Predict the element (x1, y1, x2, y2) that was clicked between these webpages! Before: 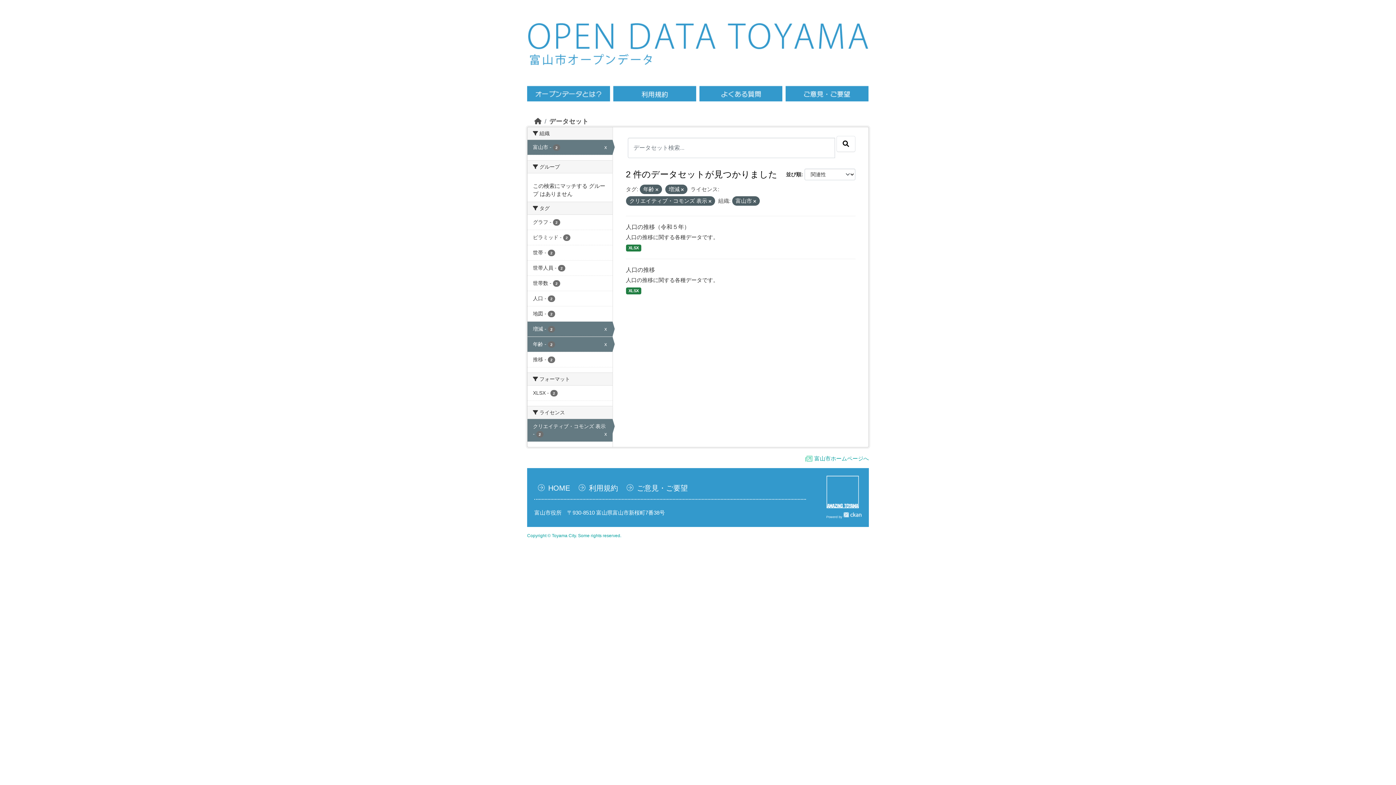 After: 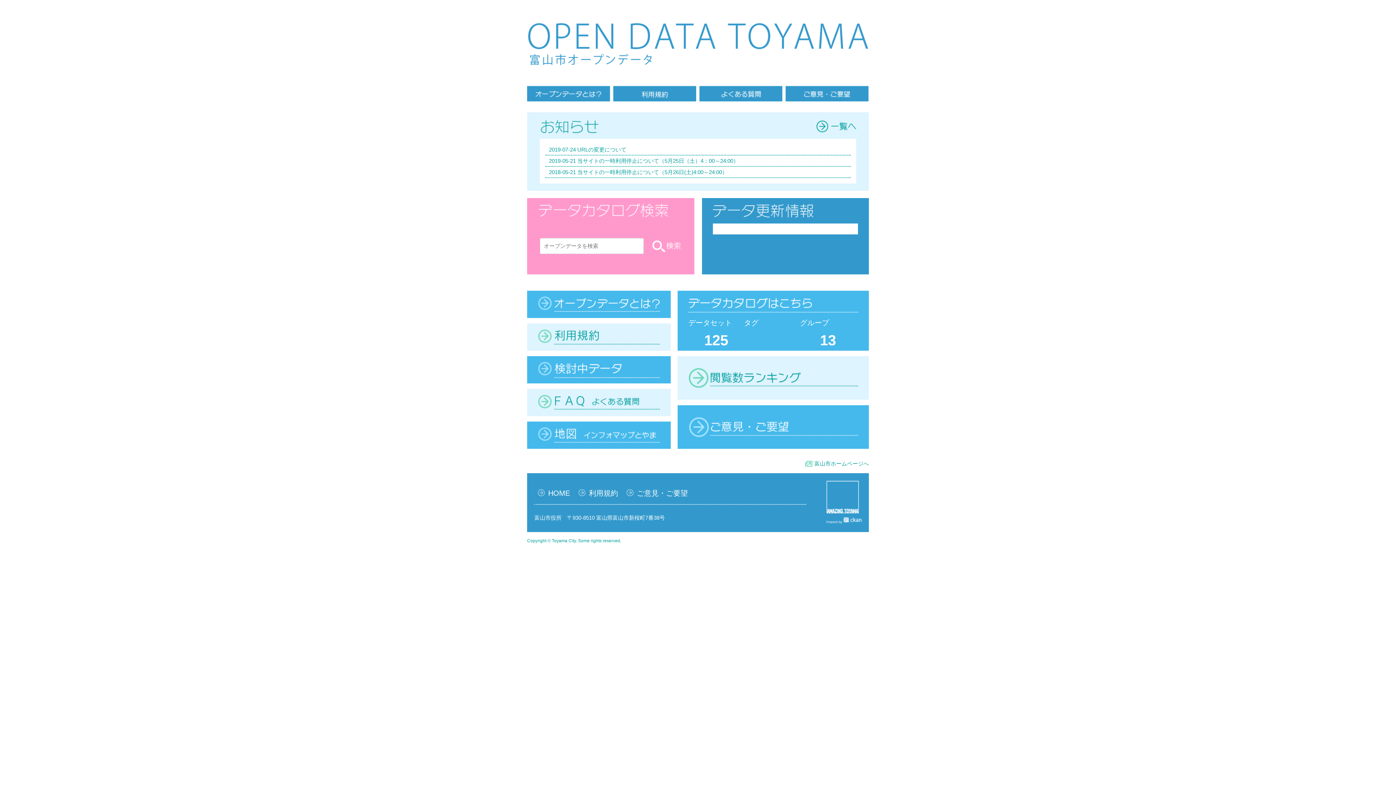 Action: label: ホーム bbox: (534, 117, 541, 125)